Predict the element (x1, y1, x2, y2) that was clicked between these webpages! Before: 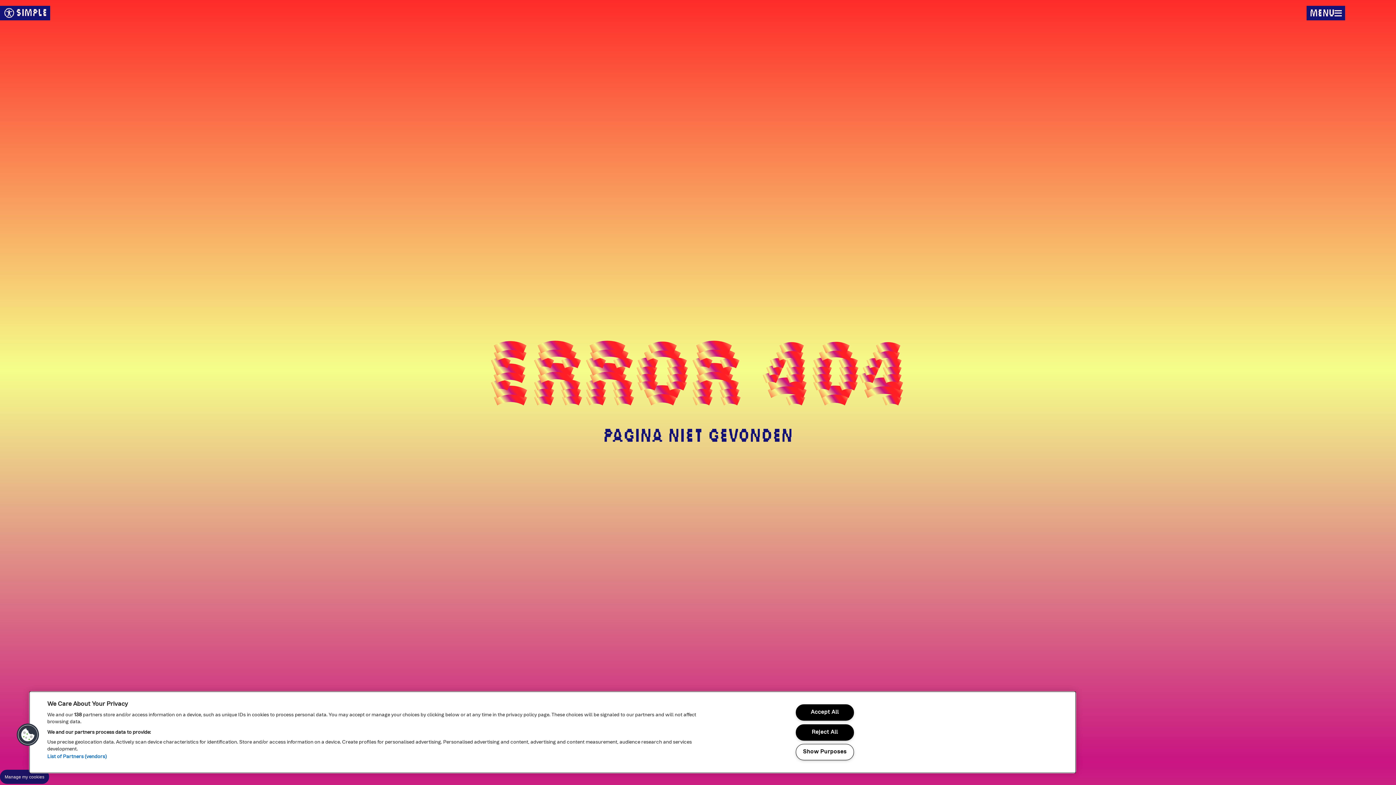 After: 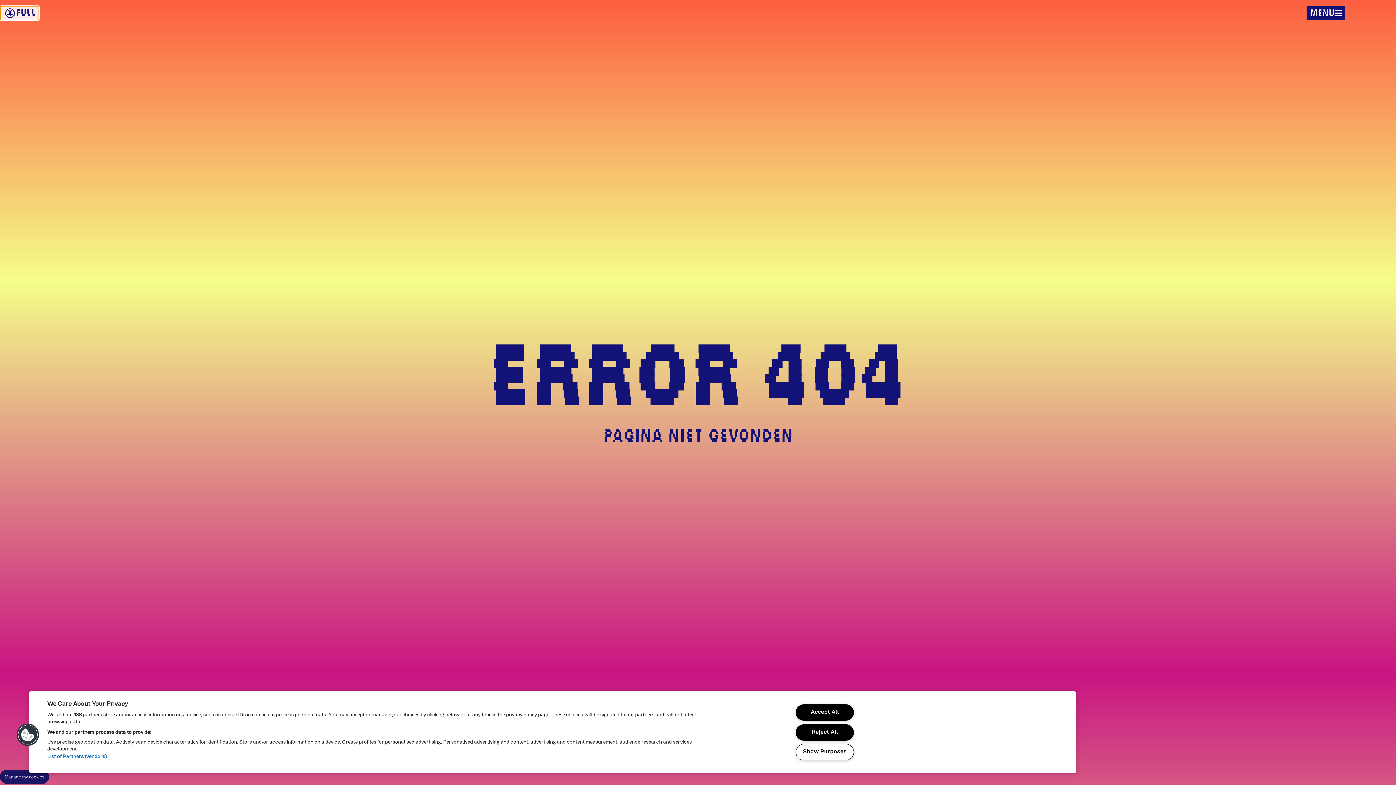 Action: label: simple bbox: (0, 5, 50, 20)